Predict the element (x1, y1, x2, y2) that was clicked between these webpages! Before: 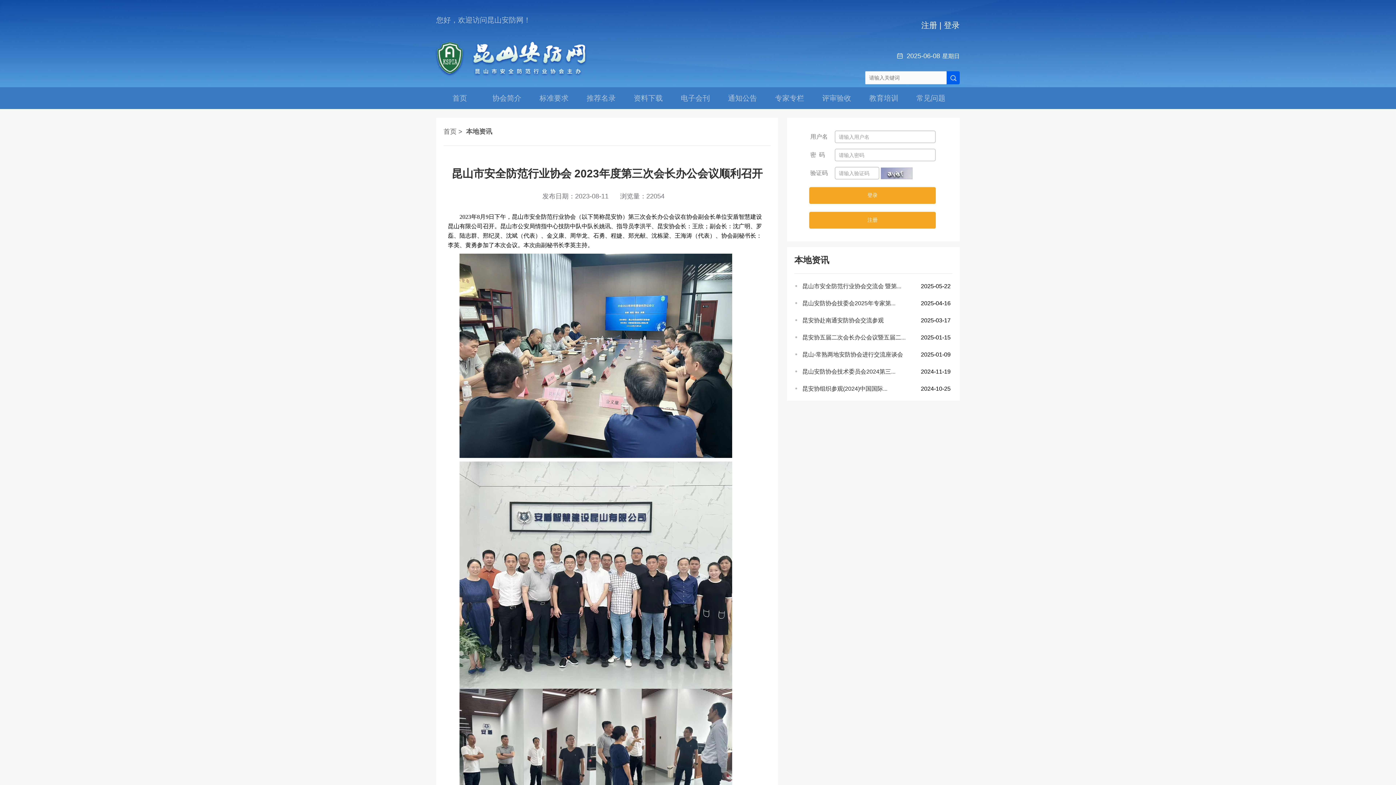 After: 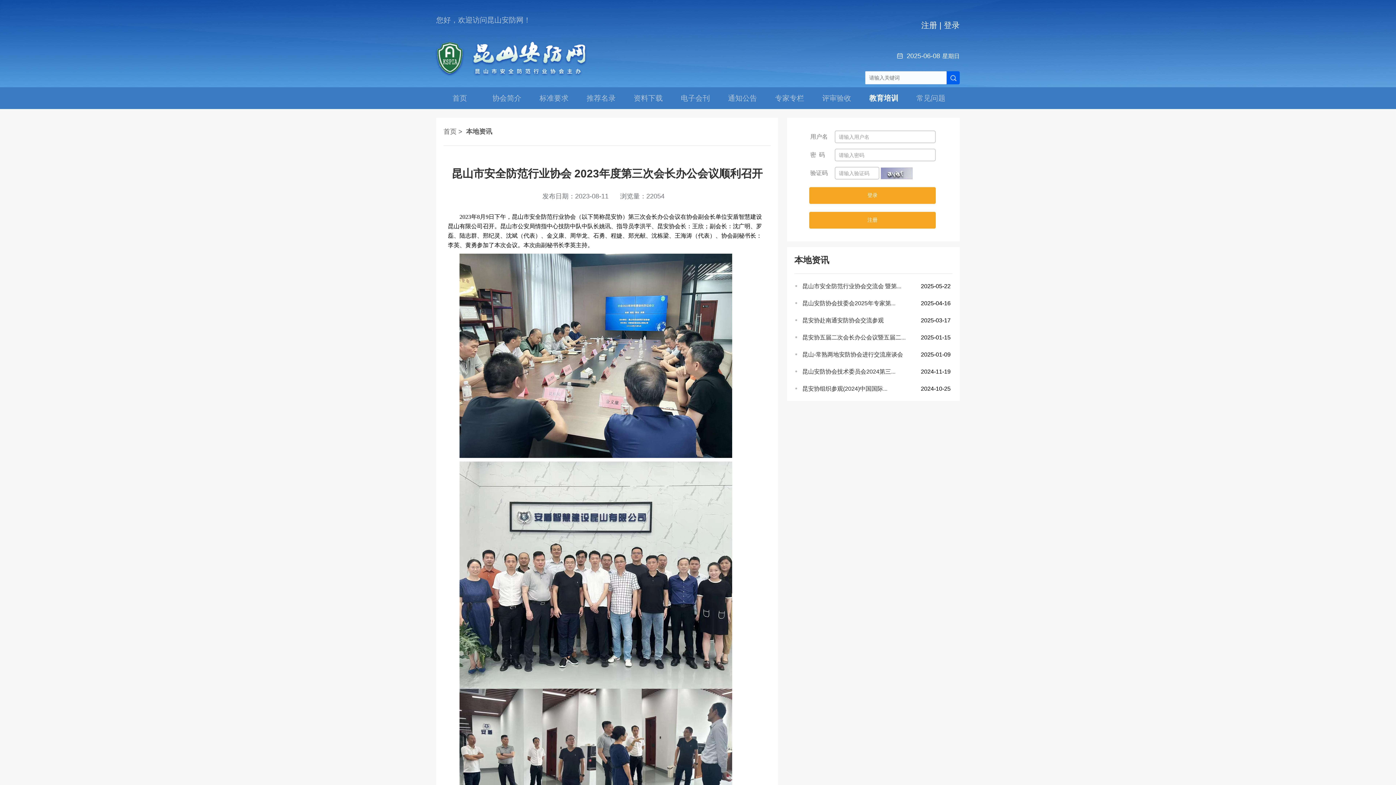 Action: label: 教育培训 bbox: (860, 87, 907, 109)